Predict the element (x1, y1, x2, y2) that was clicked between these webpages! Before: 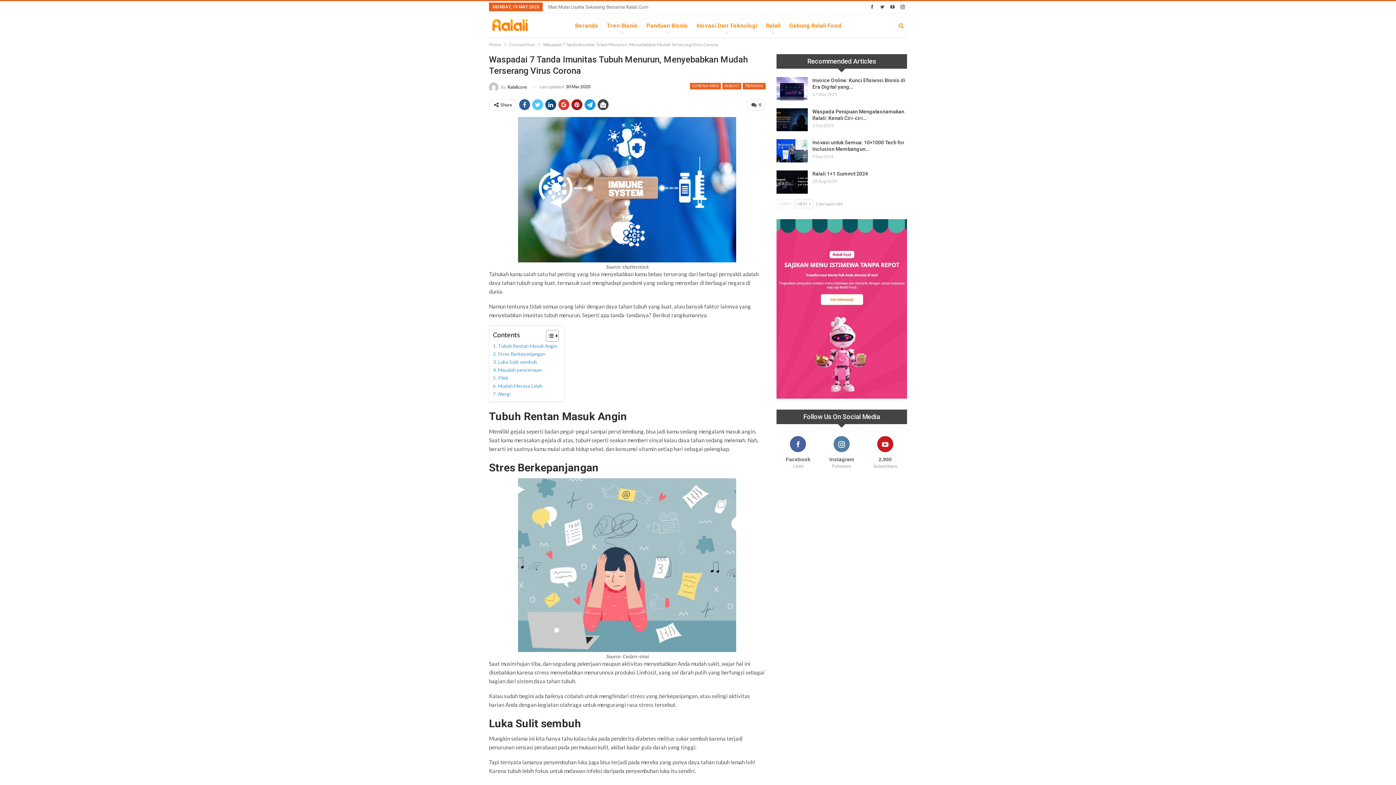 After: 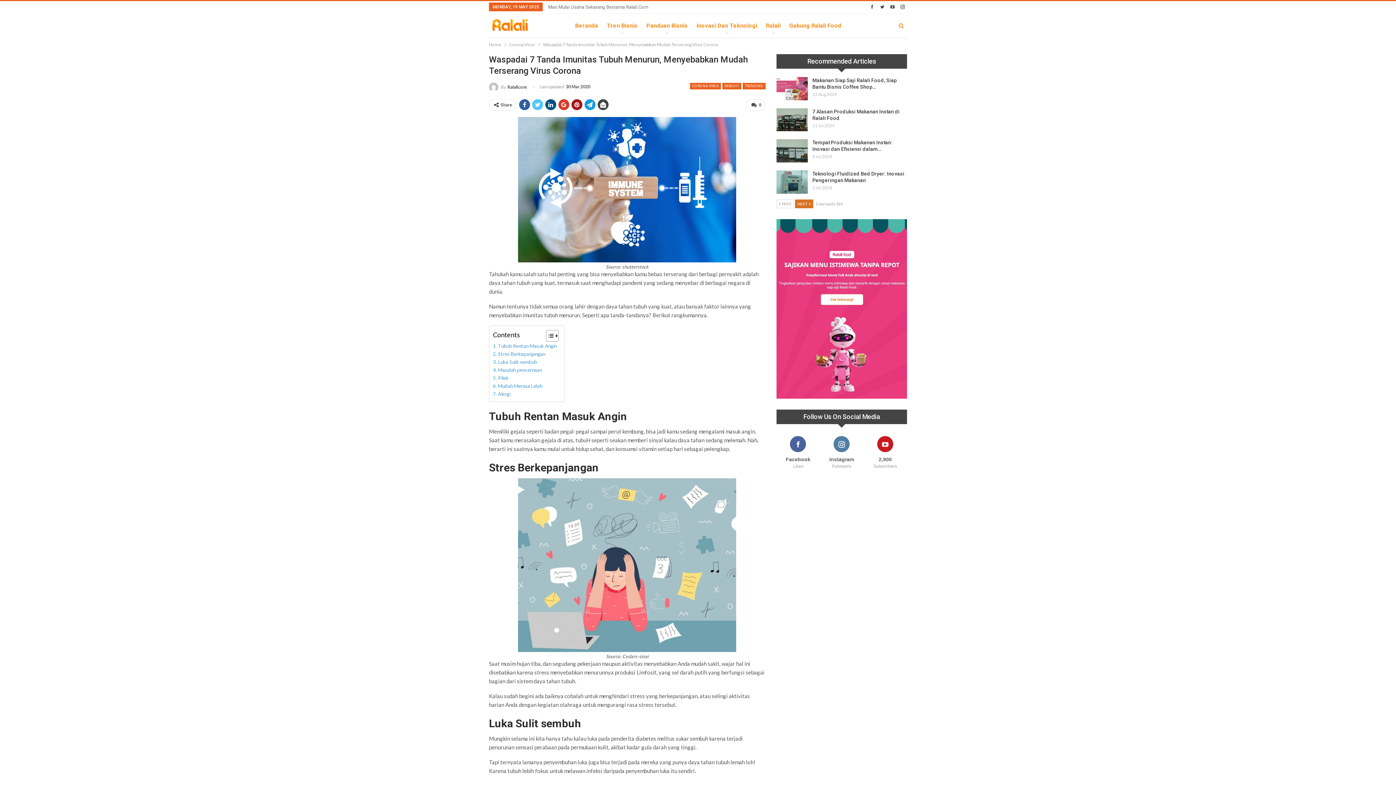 Action: bbox: (795, 199, 813, 208) label: NEXT 